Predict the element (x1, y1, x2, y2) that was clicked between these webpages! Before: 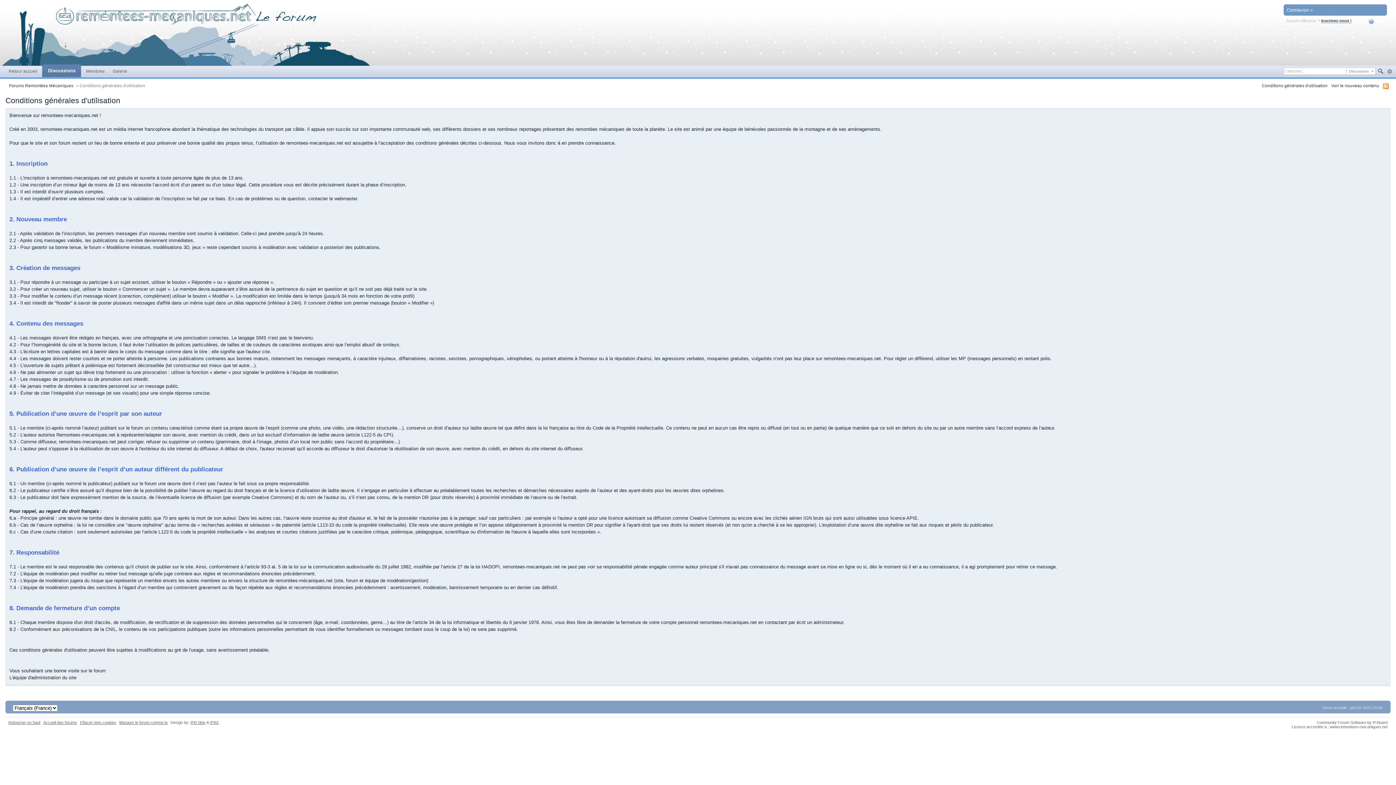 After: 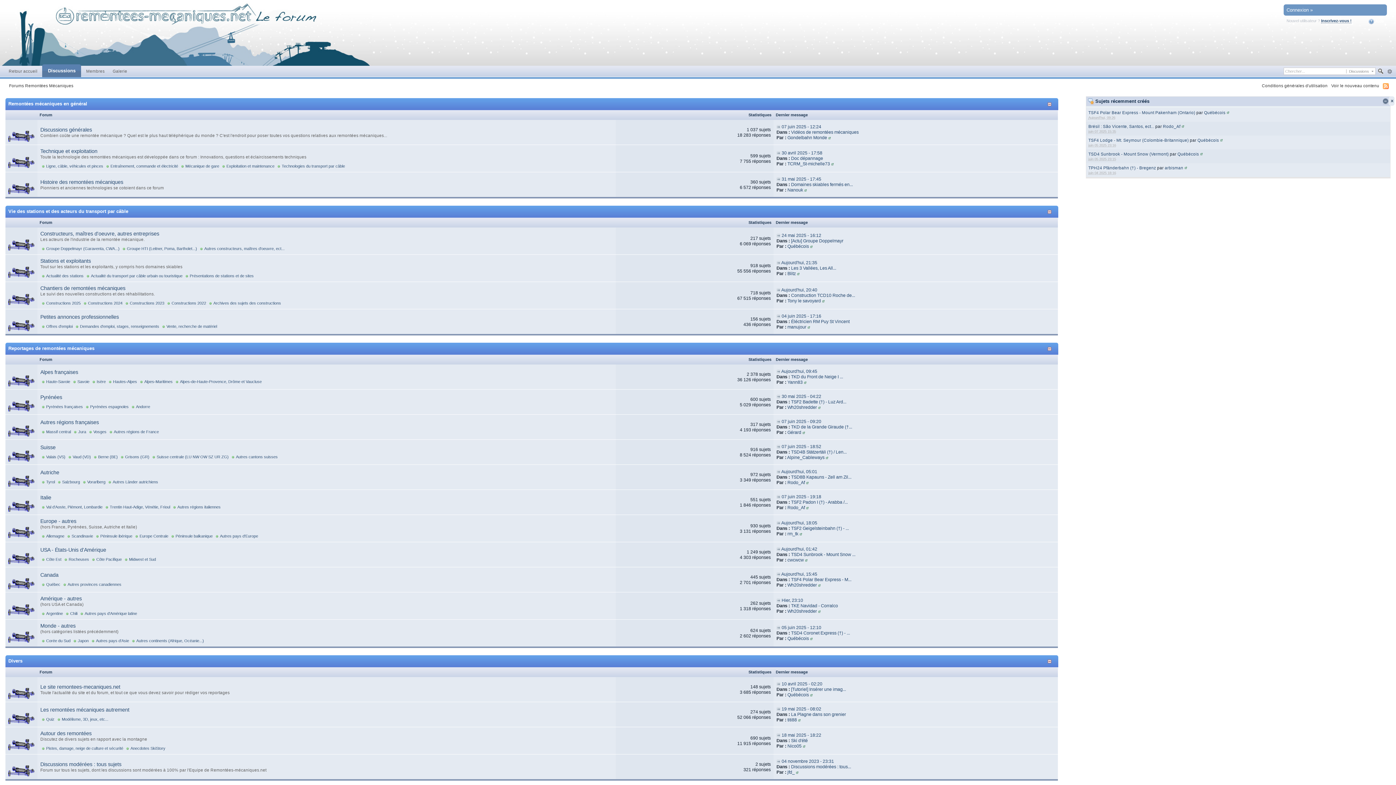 Action: label: Discussions bbox: (44, 64, 81, 77)